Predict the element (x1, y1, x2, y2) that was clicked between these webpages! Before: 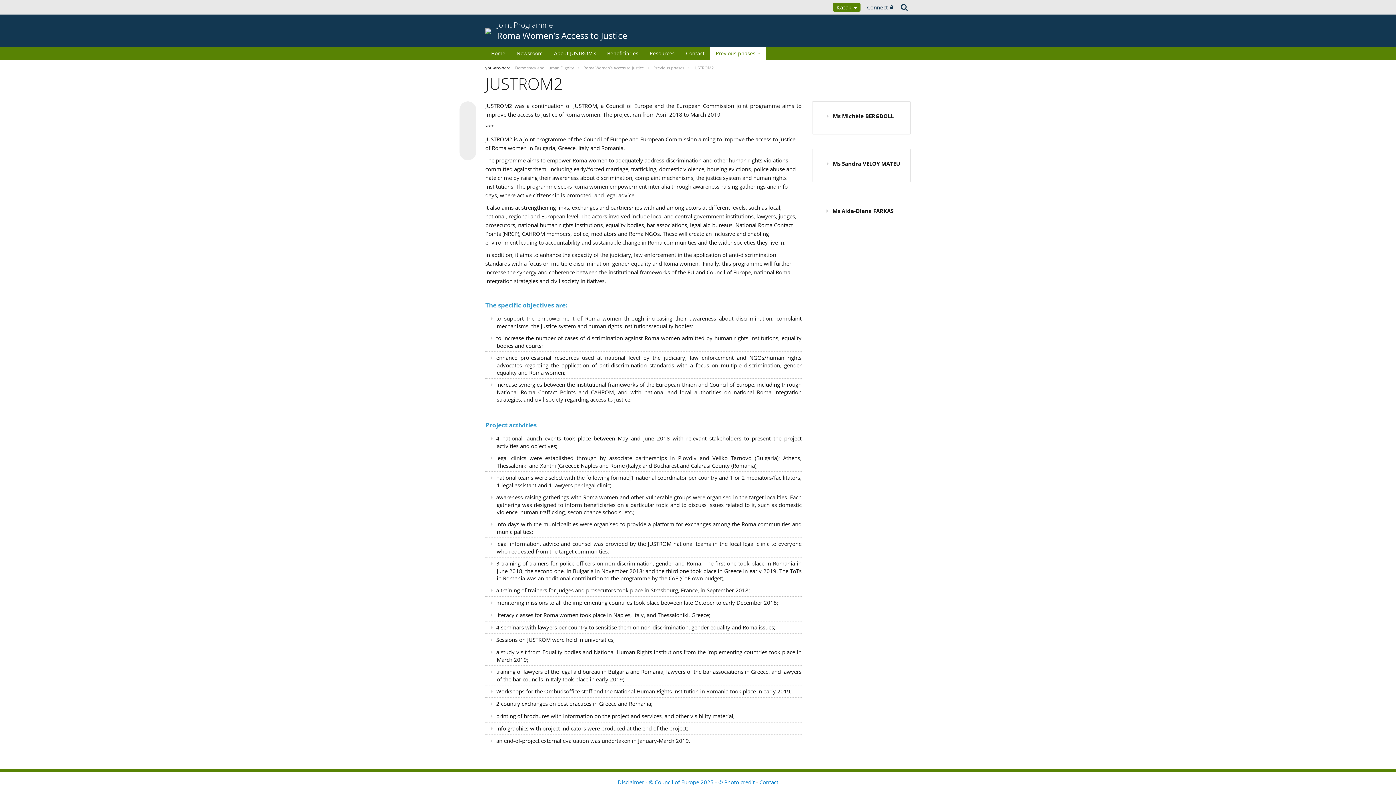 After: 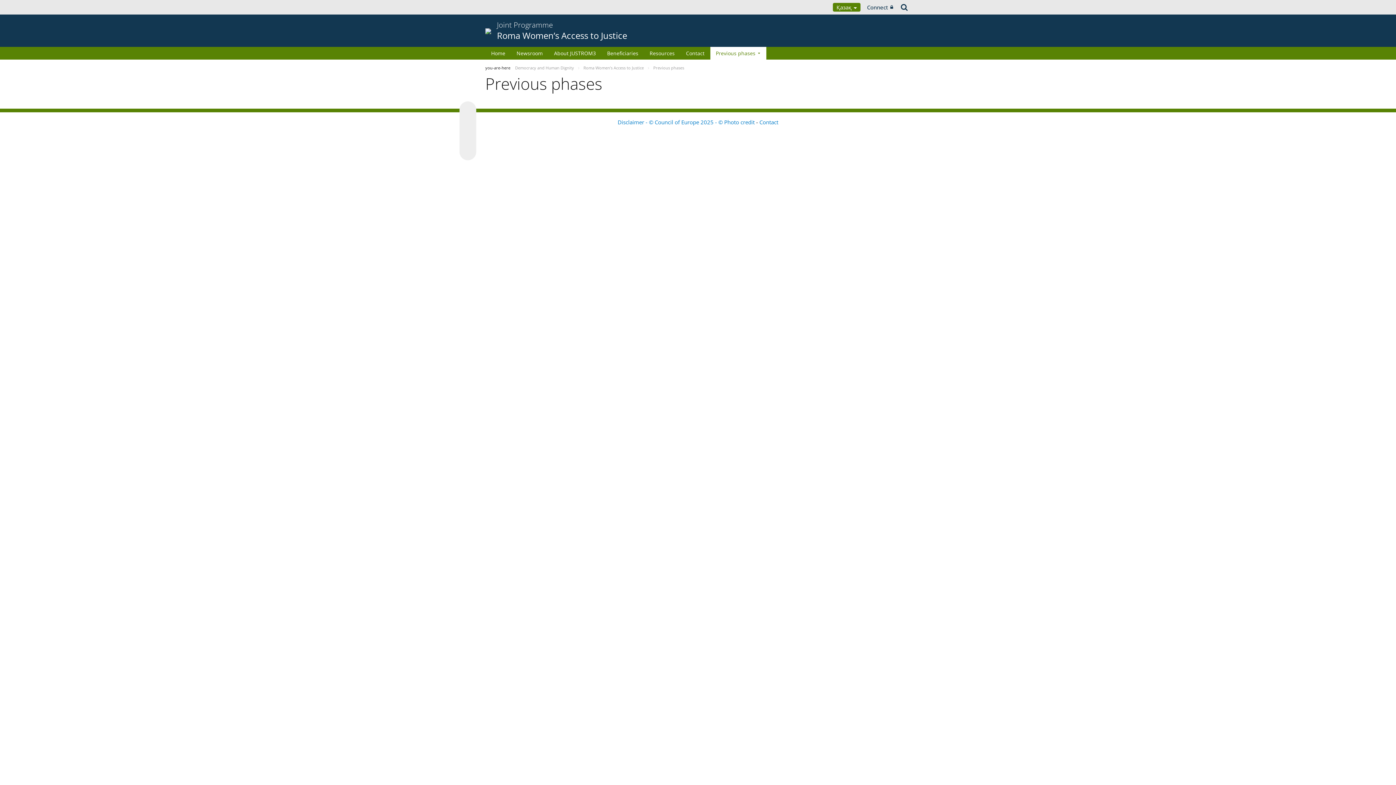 Action: bbox: (710, 46, 766, 59) label: Previous phases